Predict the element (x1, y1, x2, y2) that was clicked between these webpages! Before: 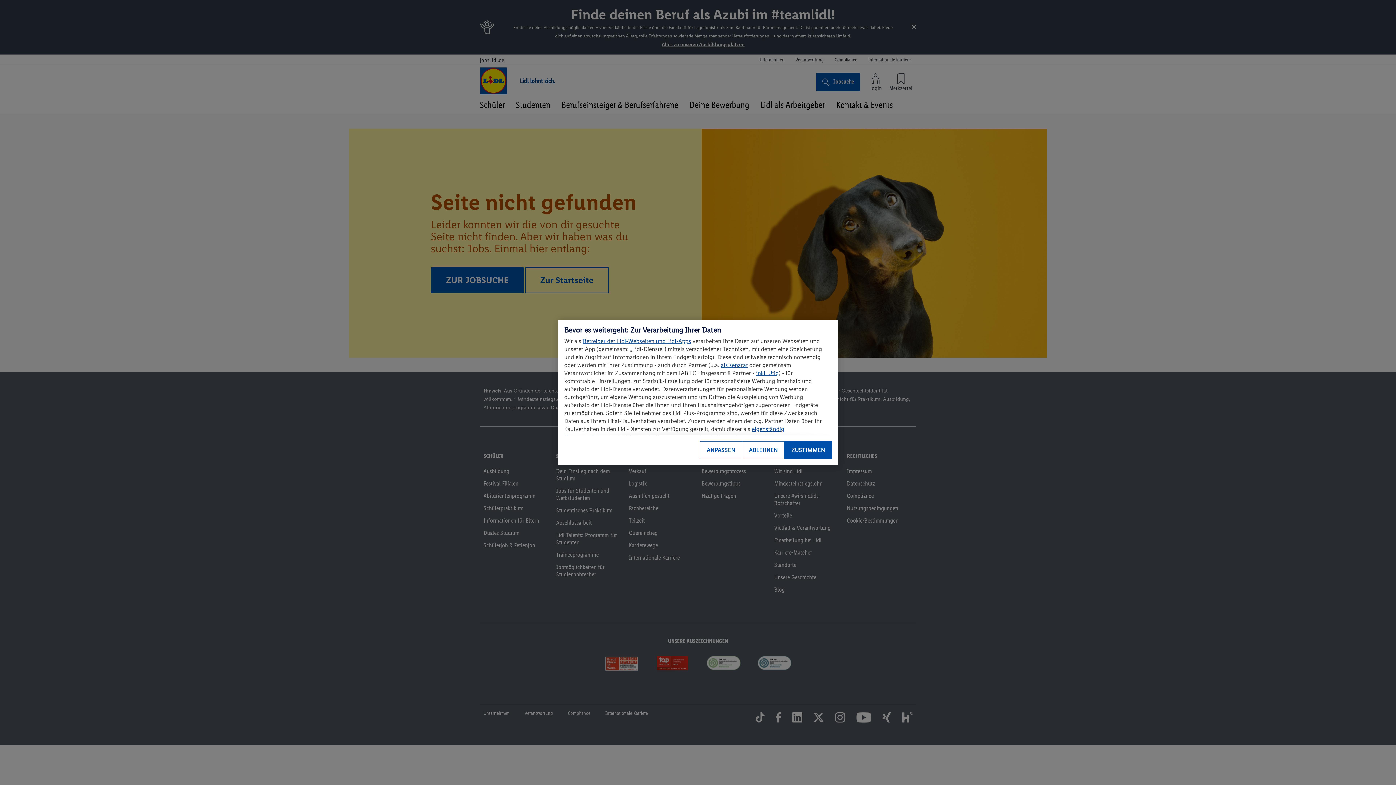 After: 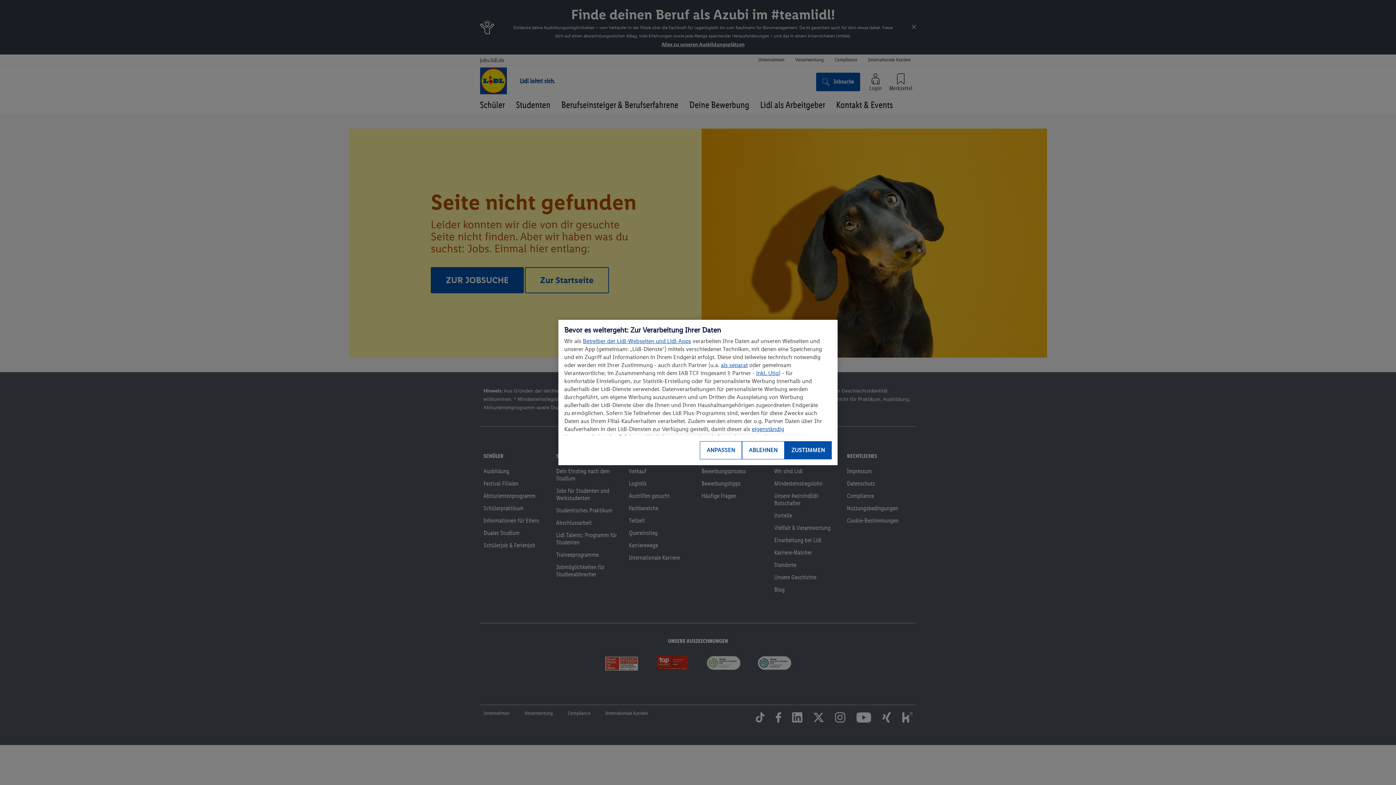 Action: bbox: (582, 337, 691, 344) label: Betreiber der Lidl-Webseiten und Lidl-Apps